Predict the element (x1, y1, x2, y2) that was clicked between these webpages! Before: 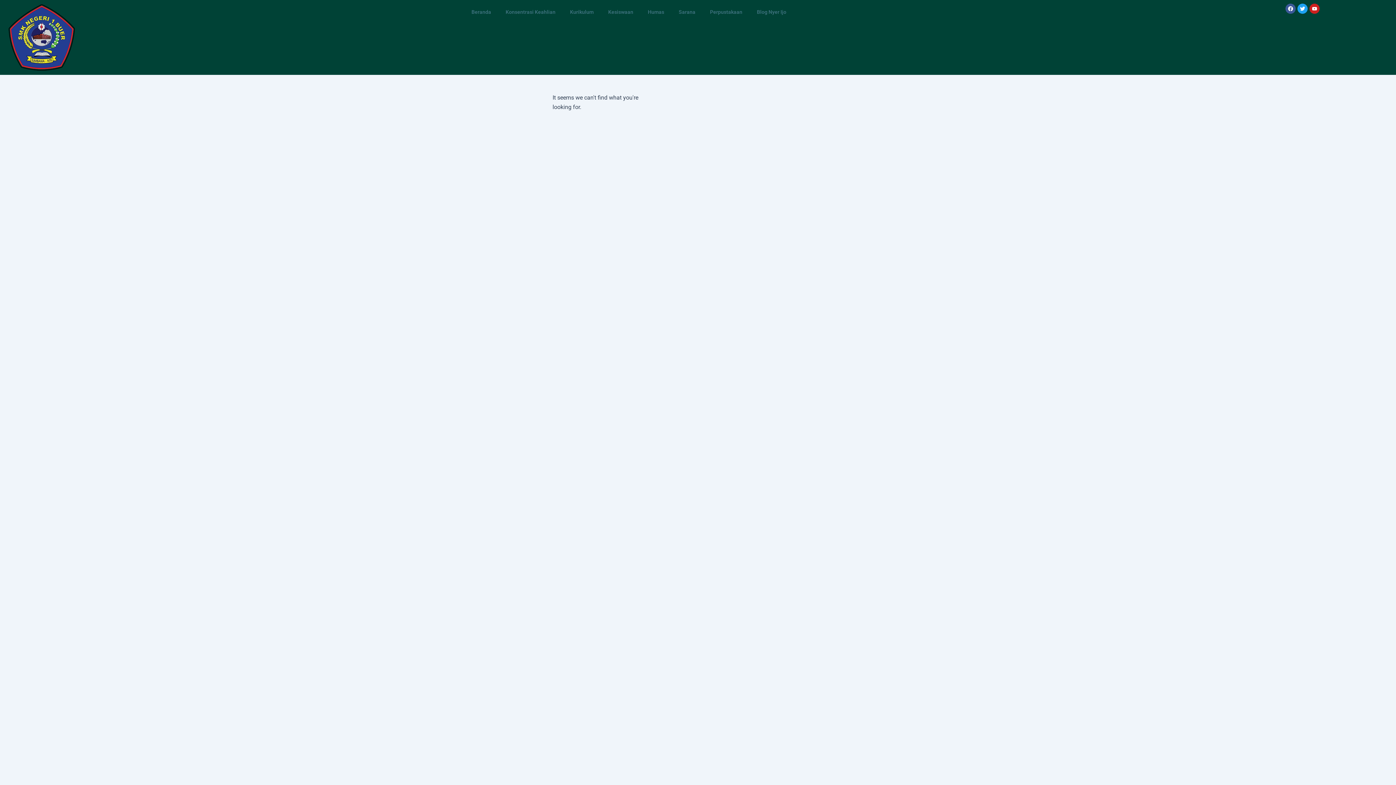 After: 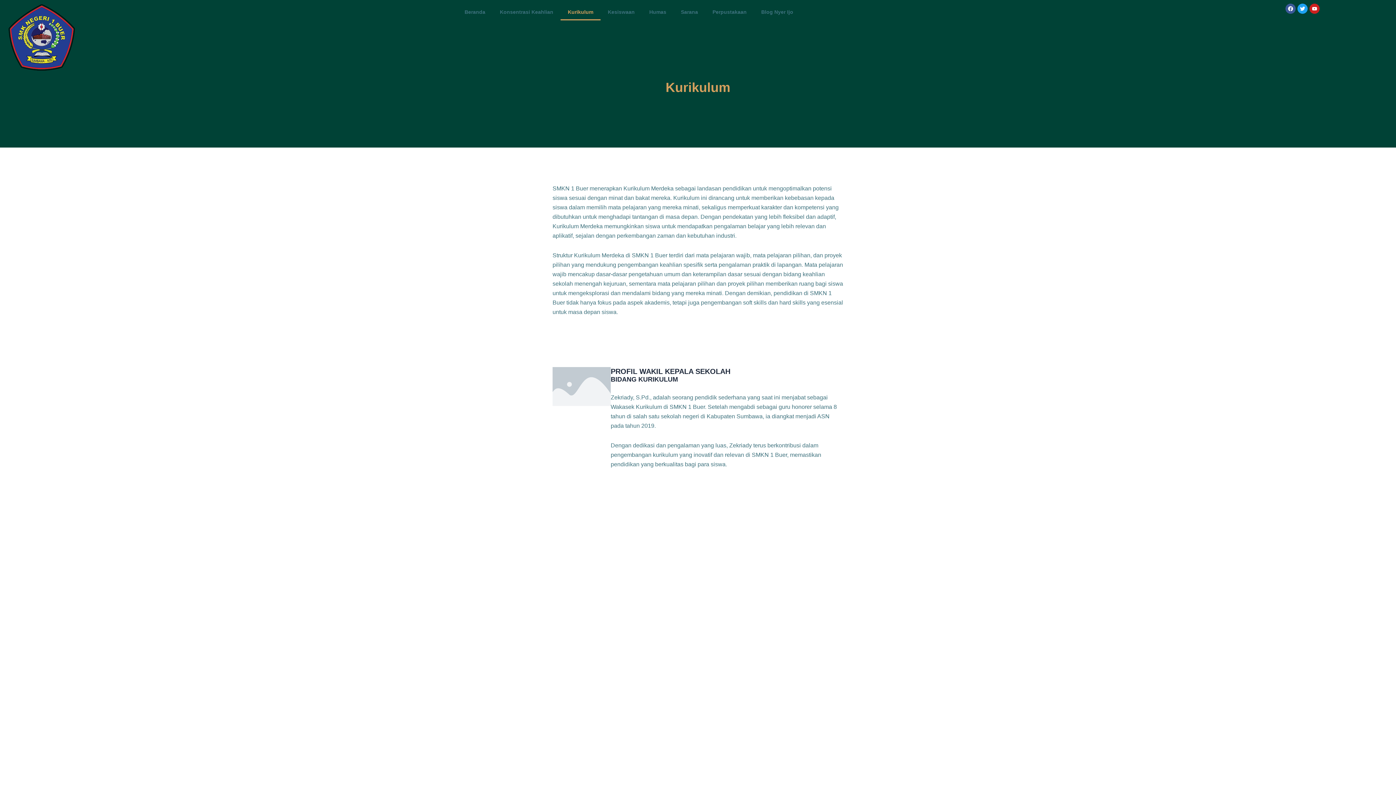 Action: bbox: (562, 3, 601, 20) label: Kurikulum